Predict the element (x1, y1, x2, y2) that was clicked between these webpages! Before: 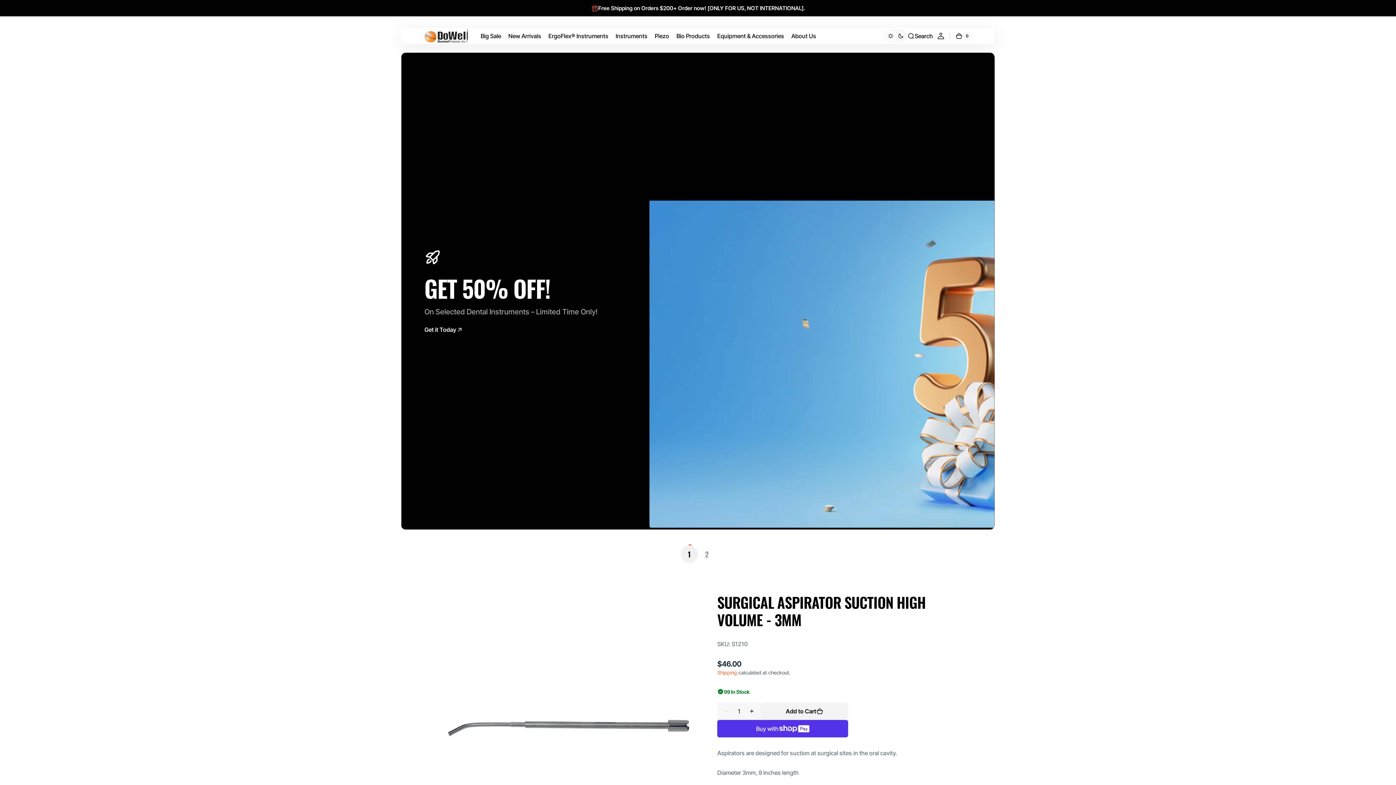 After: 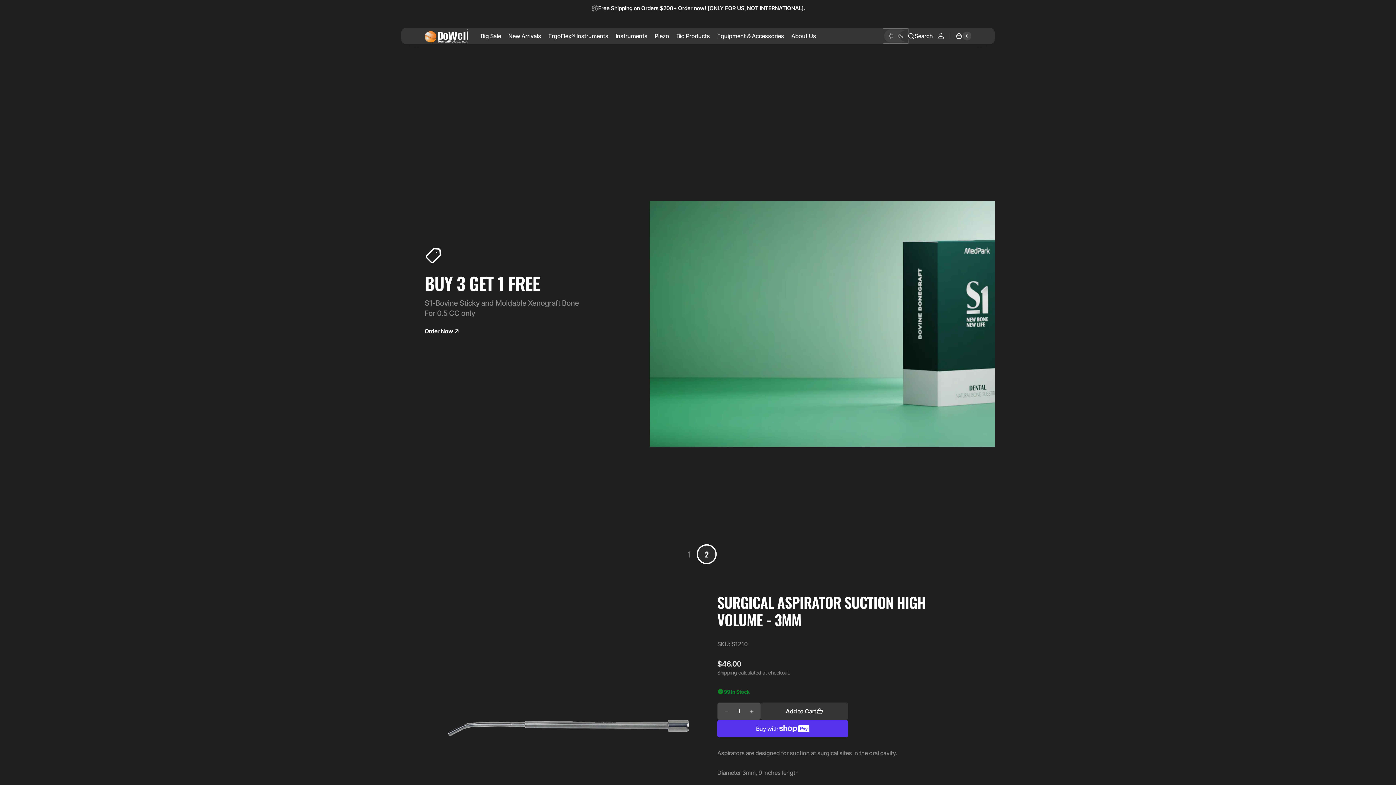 Action: label: Dark Mode bbox: (884, 29, 907, 42)